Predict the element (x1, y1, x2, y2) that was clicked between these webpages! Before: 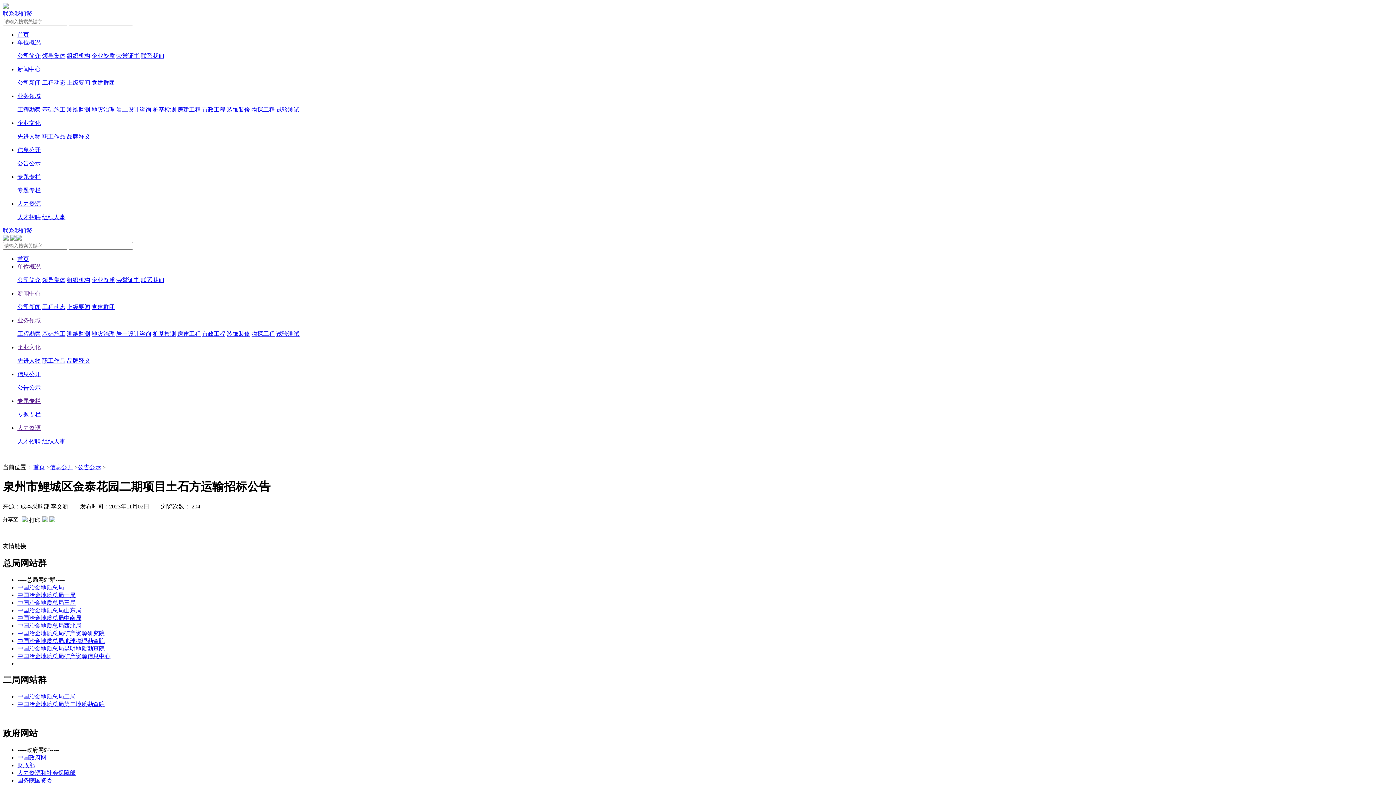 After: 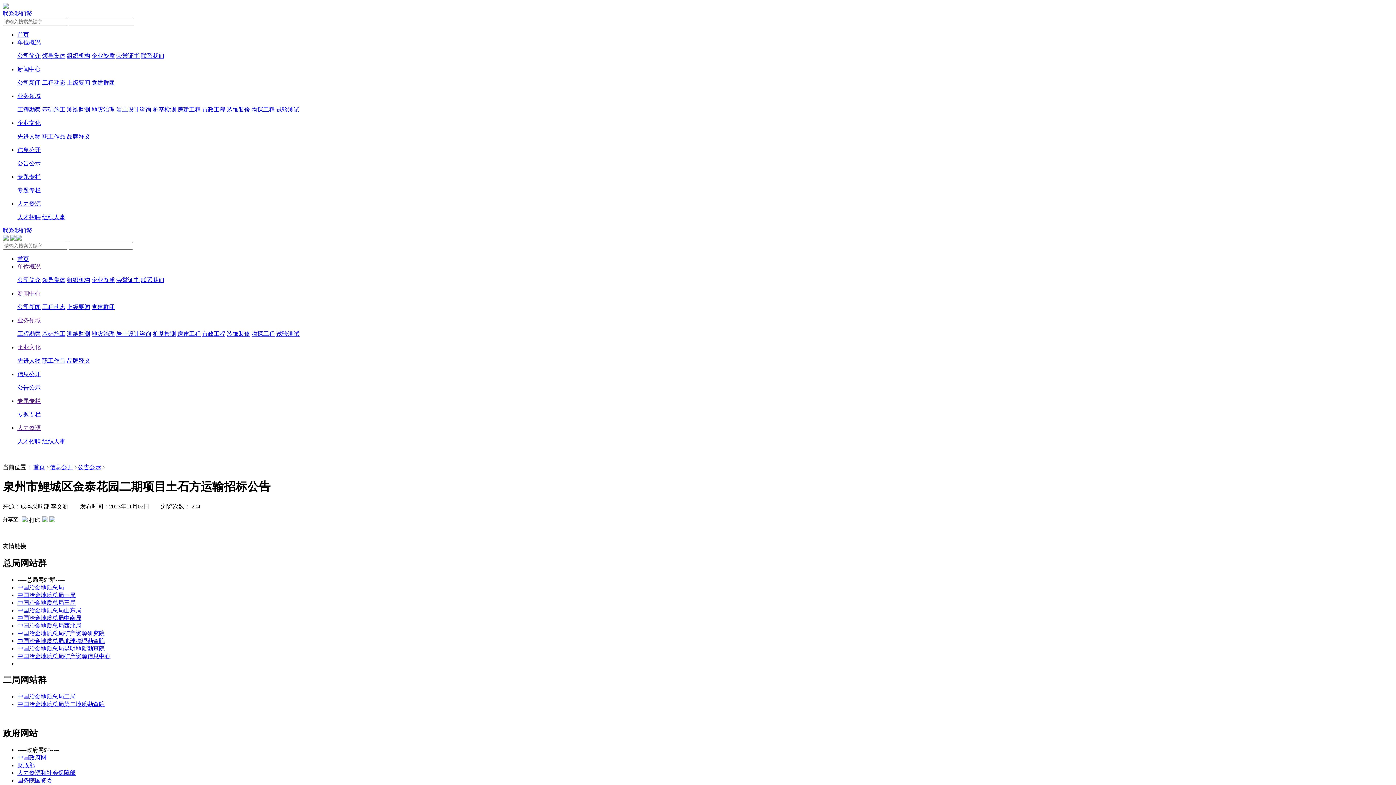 Action: bbox: (17, 770, 75, 776) label: 人力资源和社会保障部